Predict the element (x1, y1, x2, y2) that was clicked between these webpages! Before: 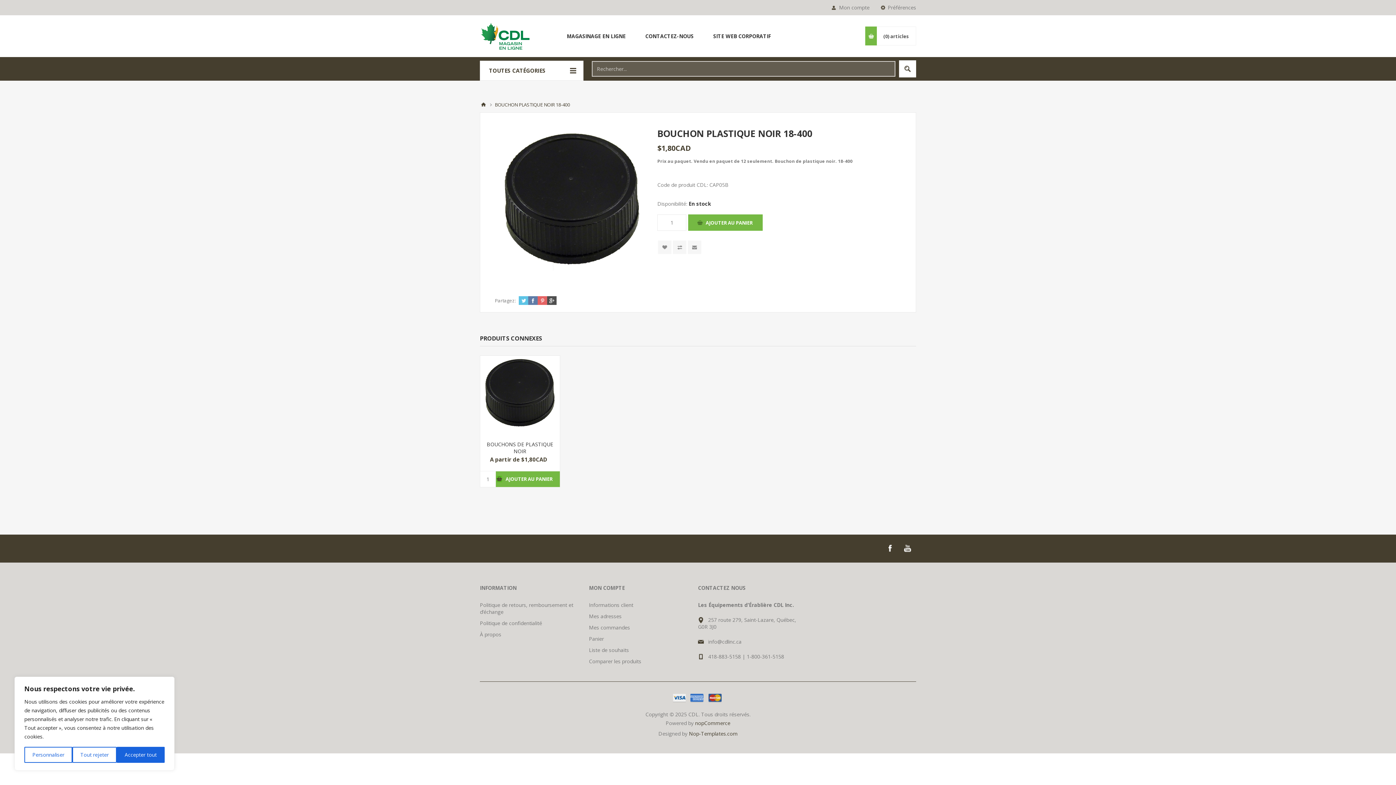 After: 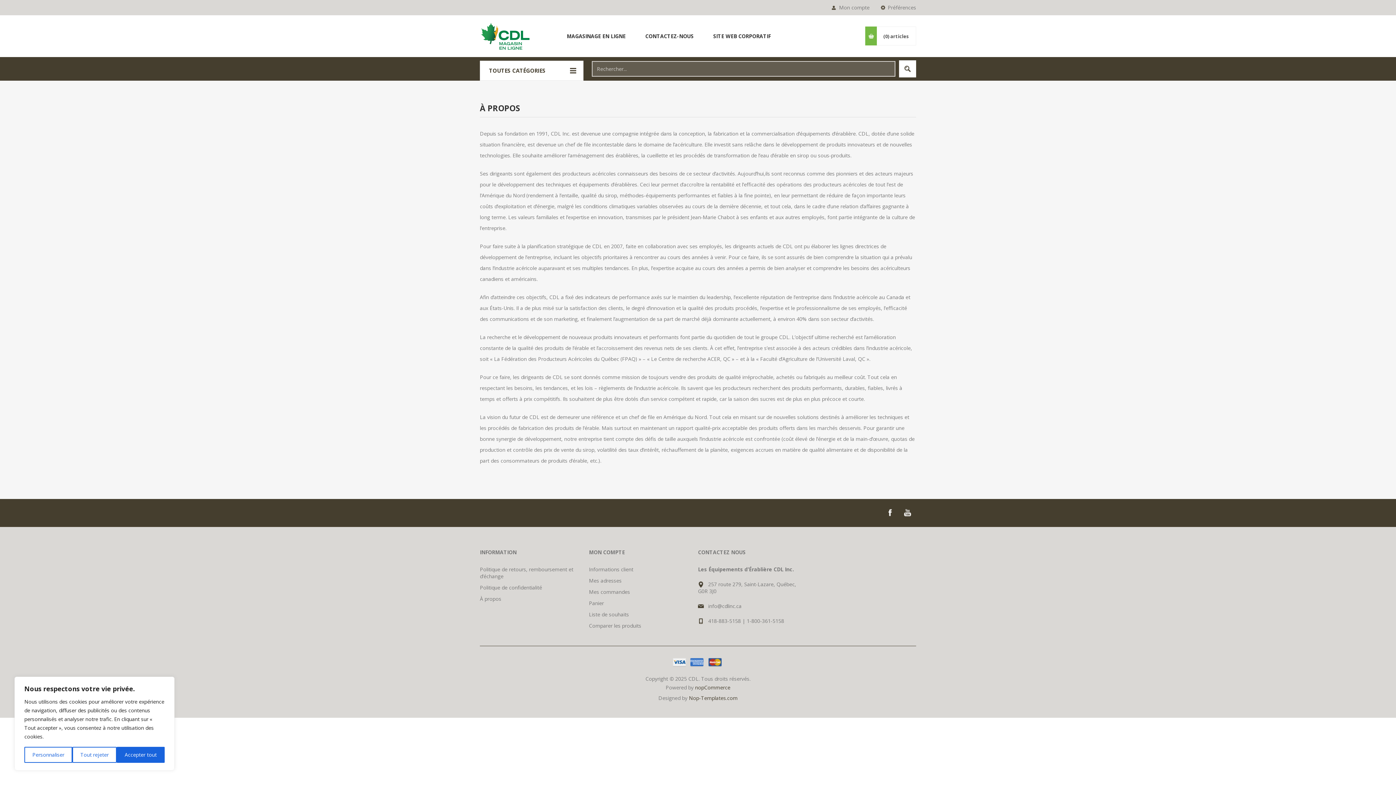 Action: bbox: (480, 631, 501, 638) label: À propos